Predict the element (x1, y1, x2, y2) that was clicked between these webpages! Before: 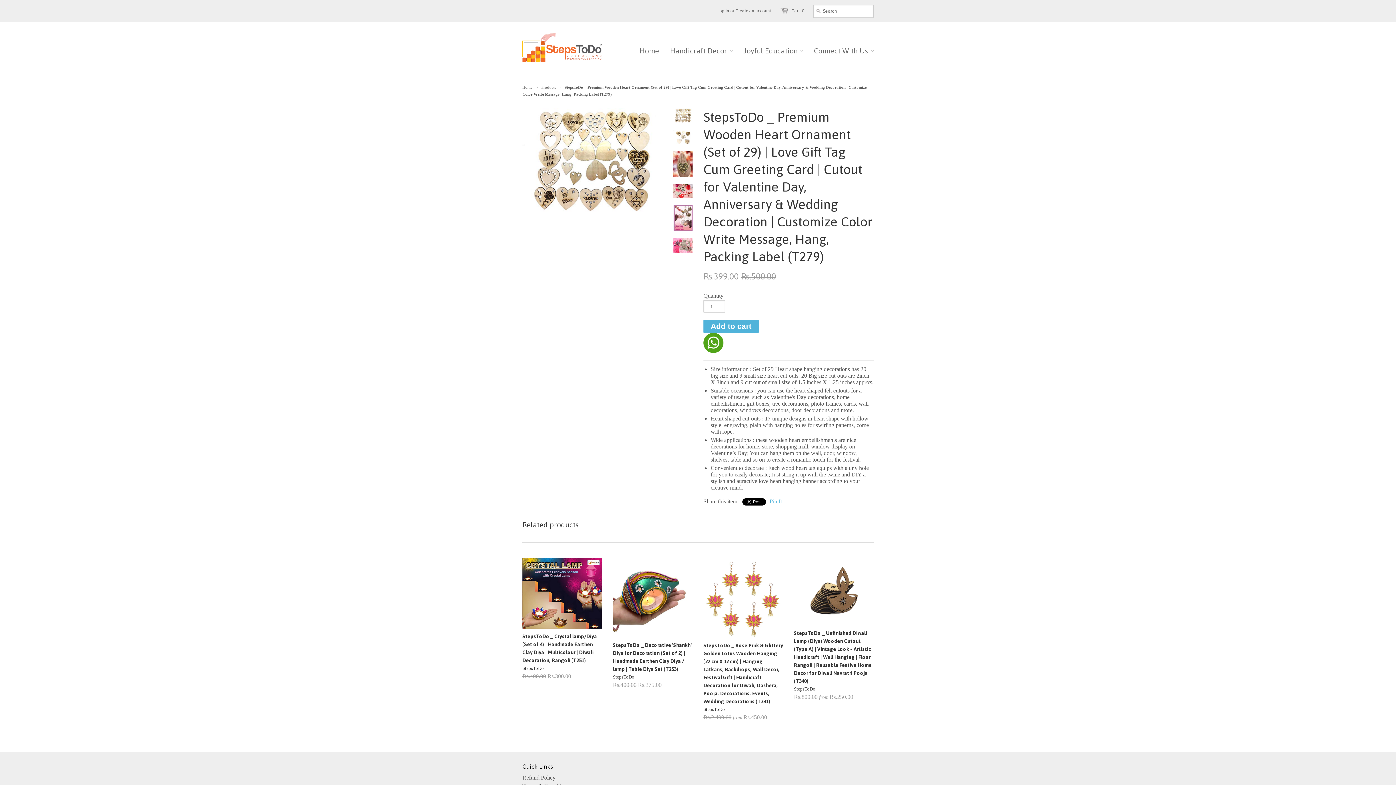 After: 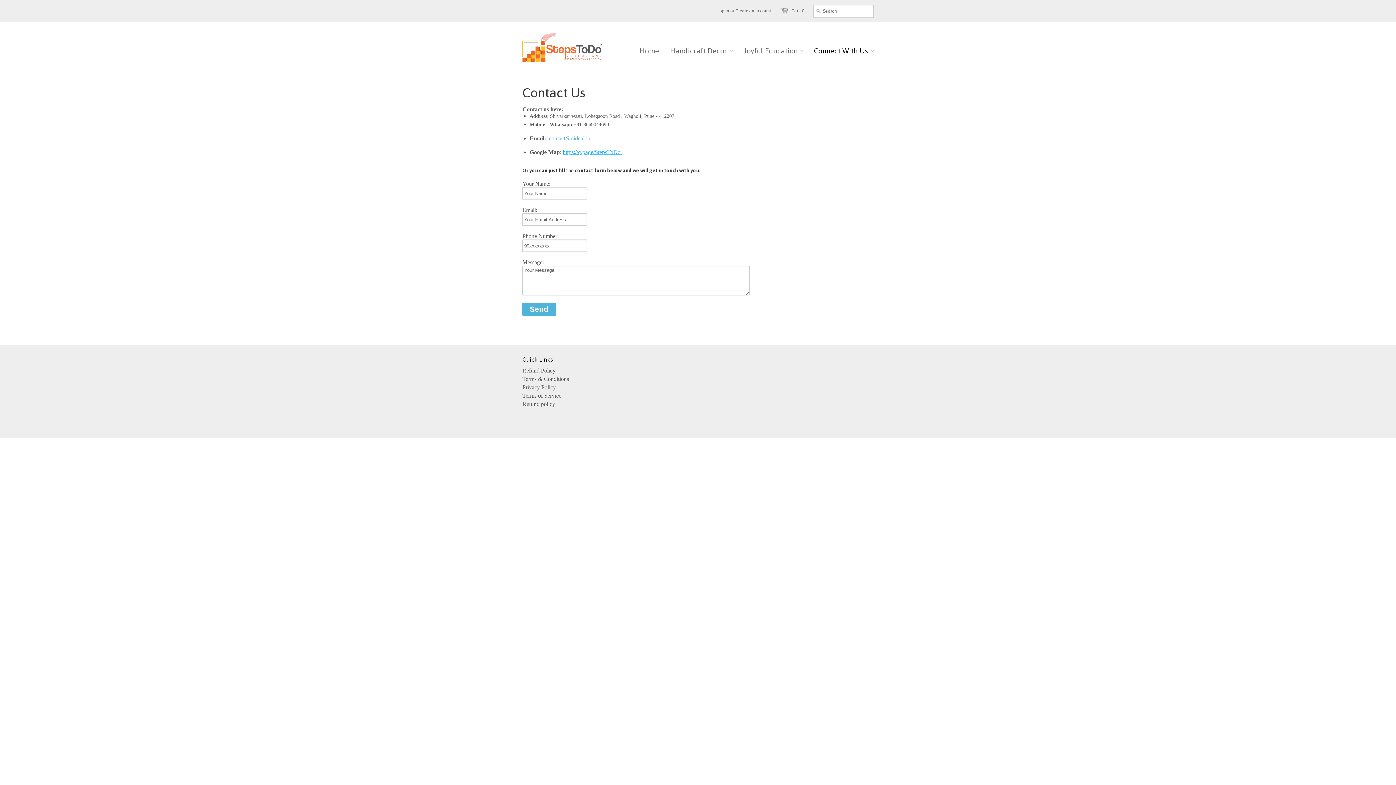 Action: bbox: (803, 42, 873, 59) label: Connect With Us